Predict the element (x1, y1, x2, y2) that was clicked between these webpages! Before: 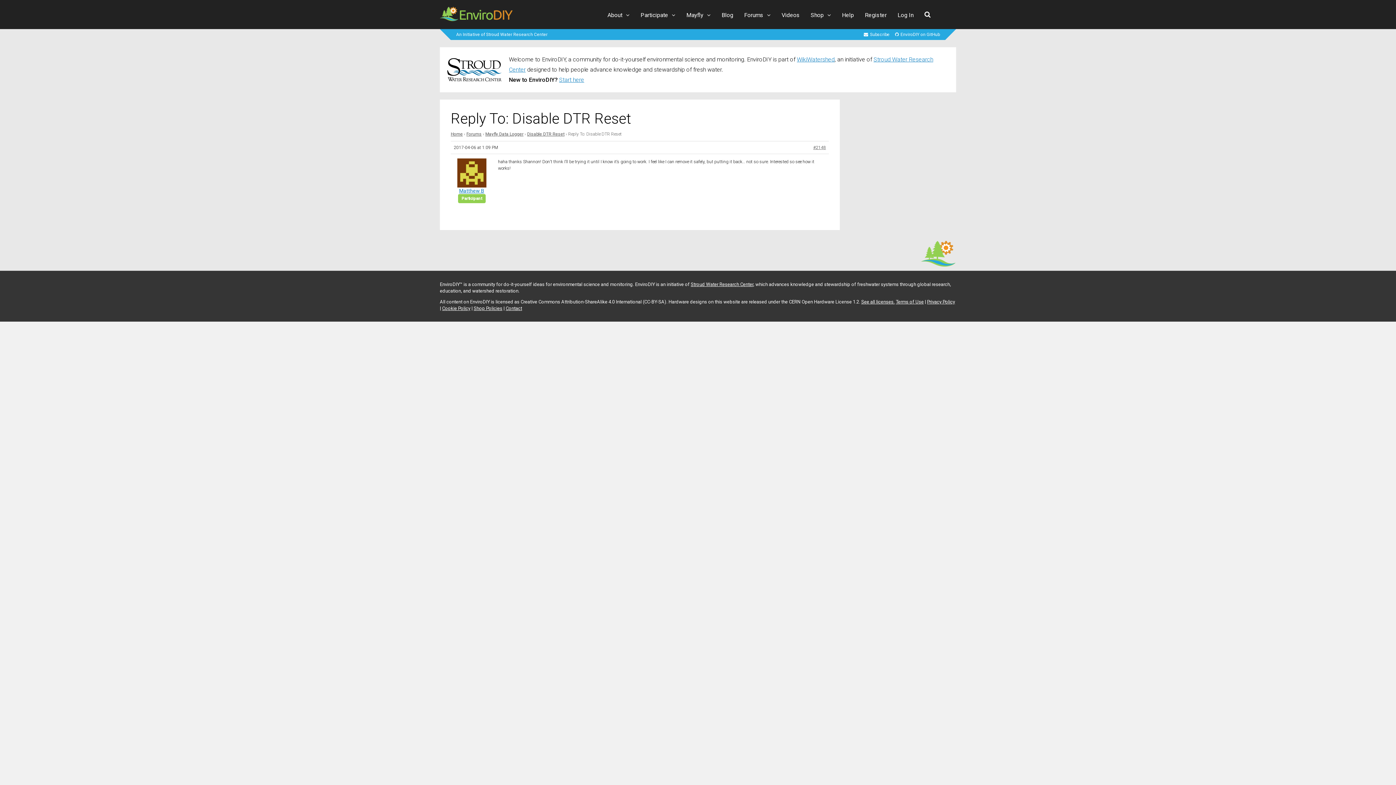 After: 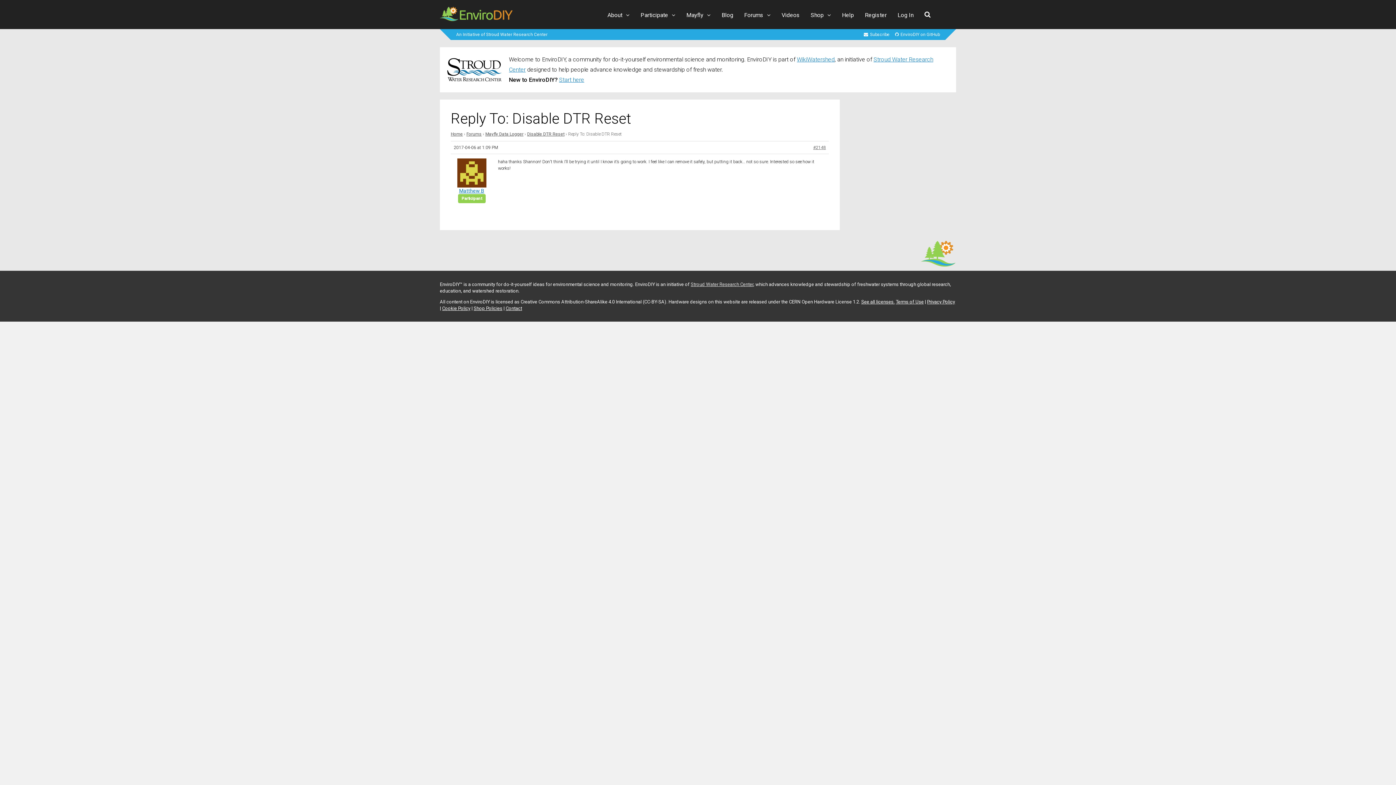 Action: bbox: (690, 281, 753, 287) label: Stroud Water Research Center